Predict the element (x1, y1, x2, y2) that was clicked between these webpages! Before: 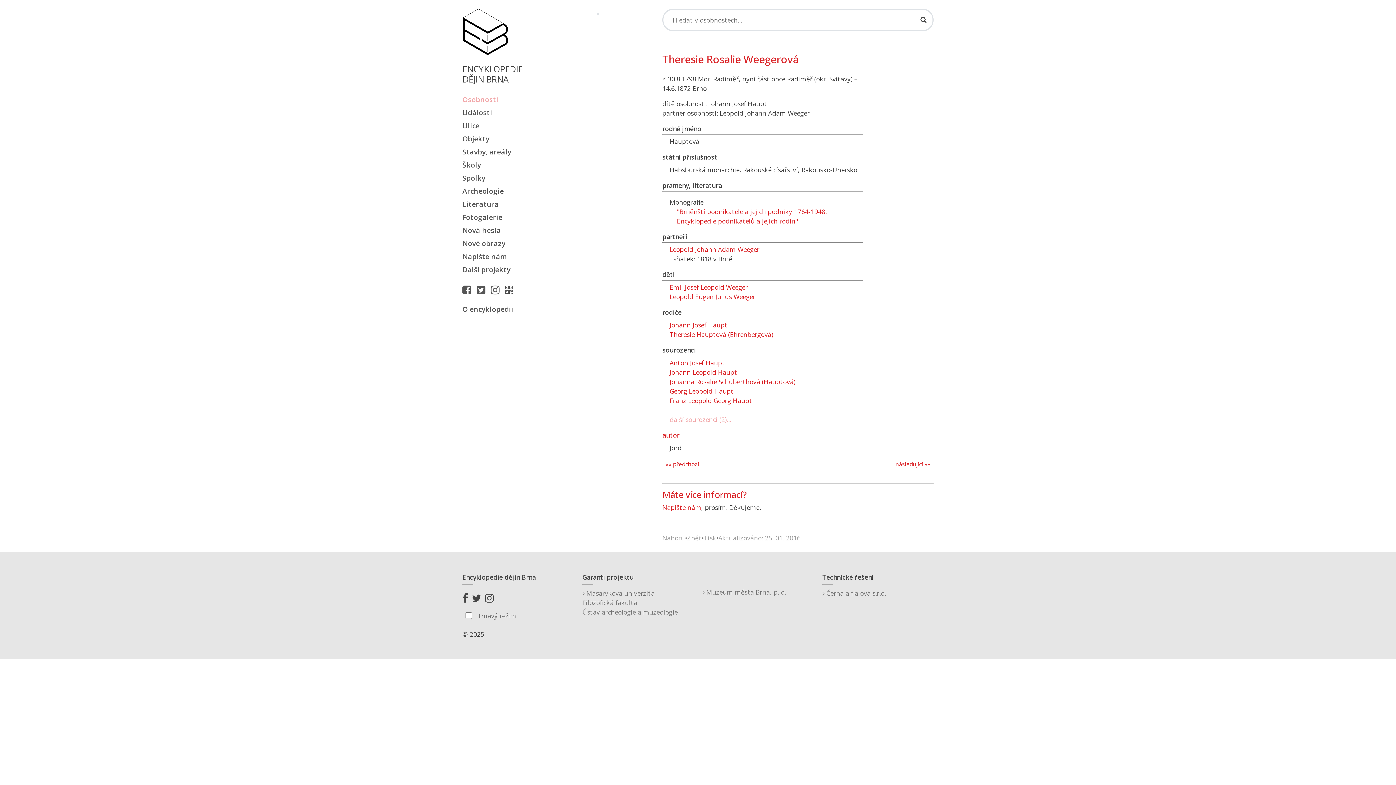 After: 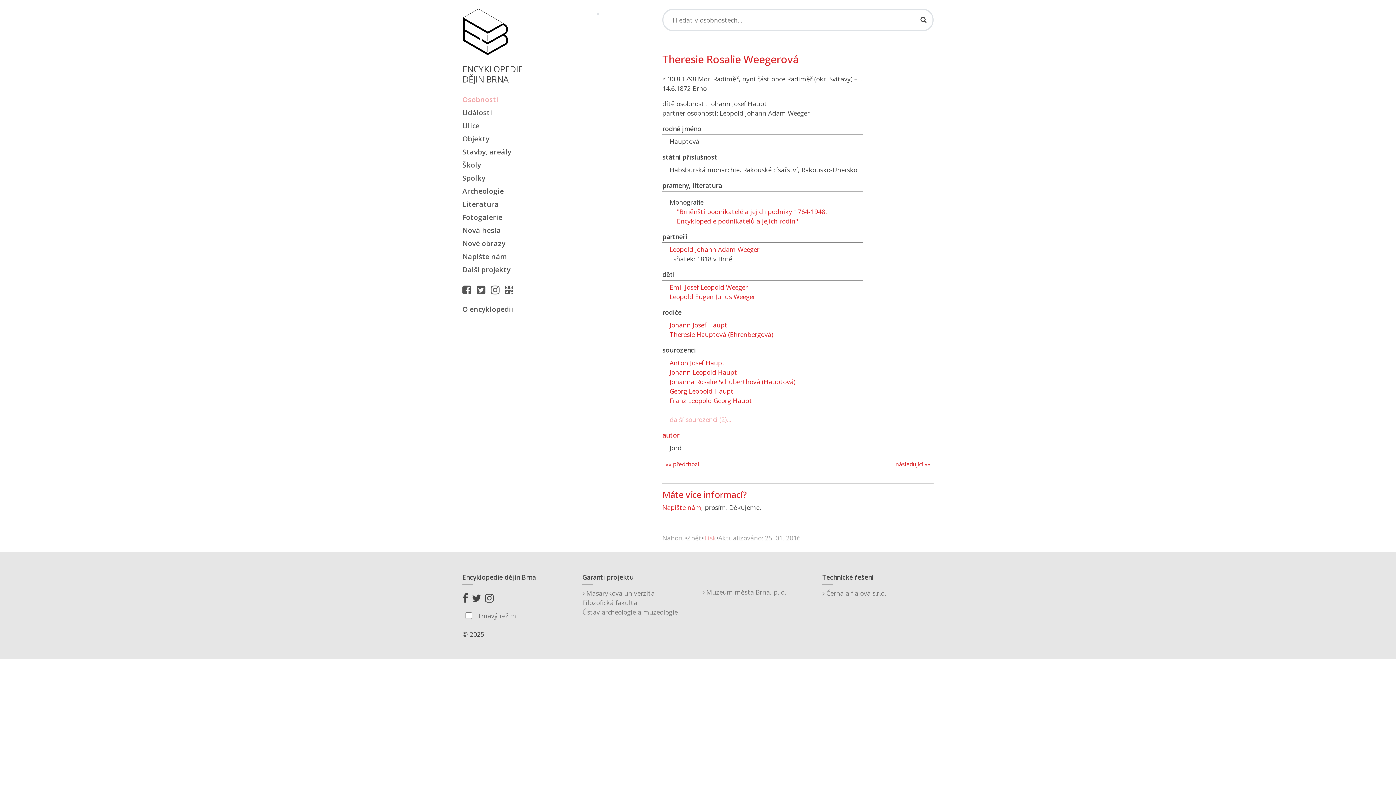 Action: label: Tisk bbox: (704, 533, 716, 542)